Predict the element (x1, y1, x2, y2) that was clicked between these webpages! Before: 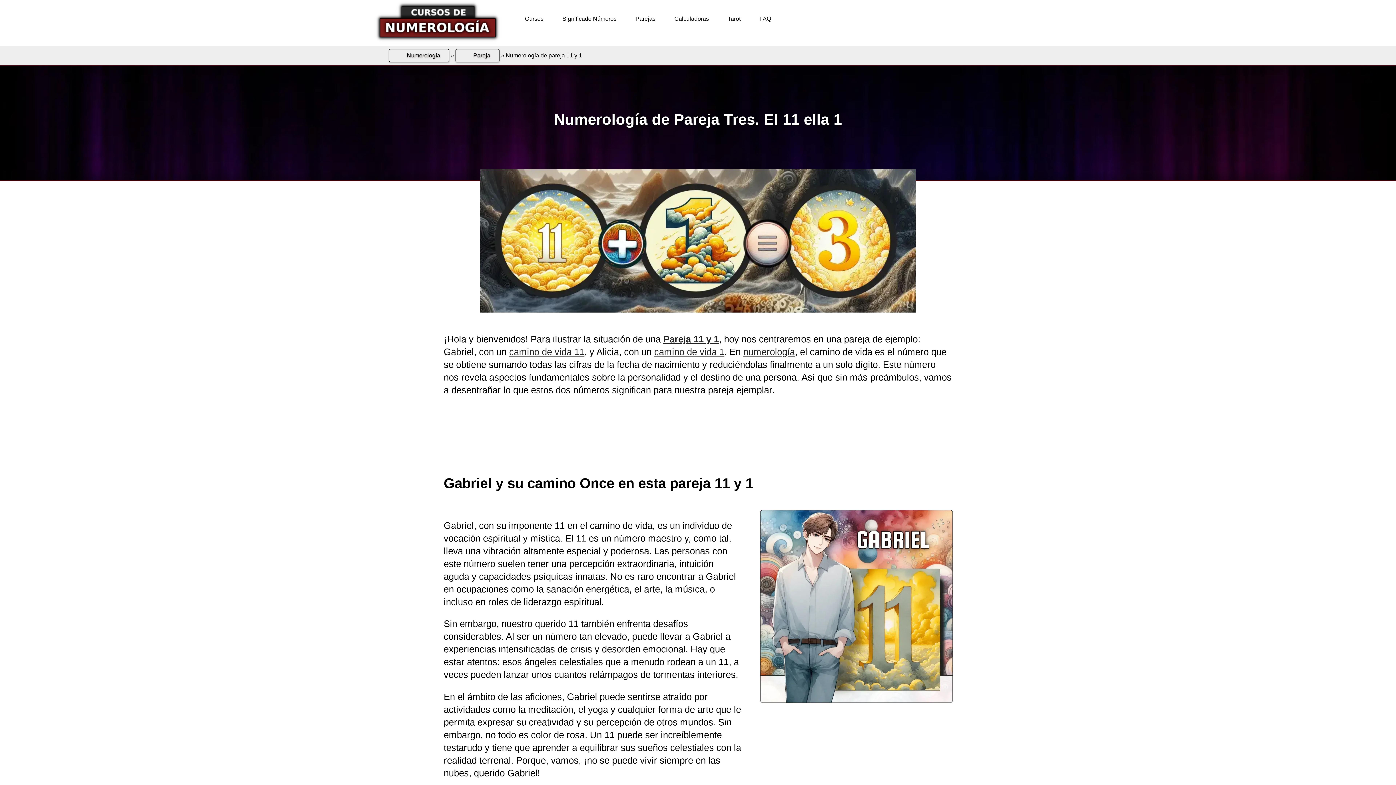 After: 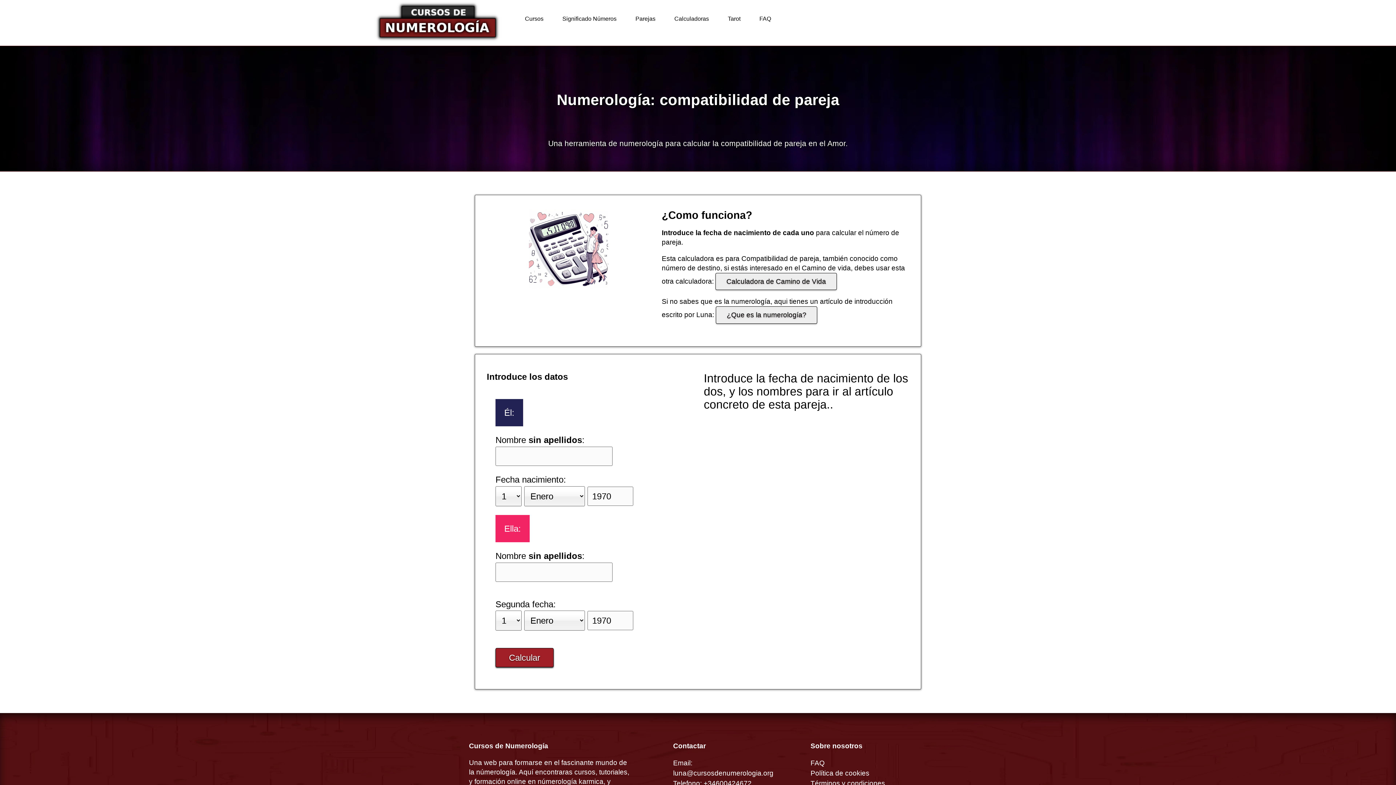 Action: bbox: (455, 49, 499, 62) label:   Pareja